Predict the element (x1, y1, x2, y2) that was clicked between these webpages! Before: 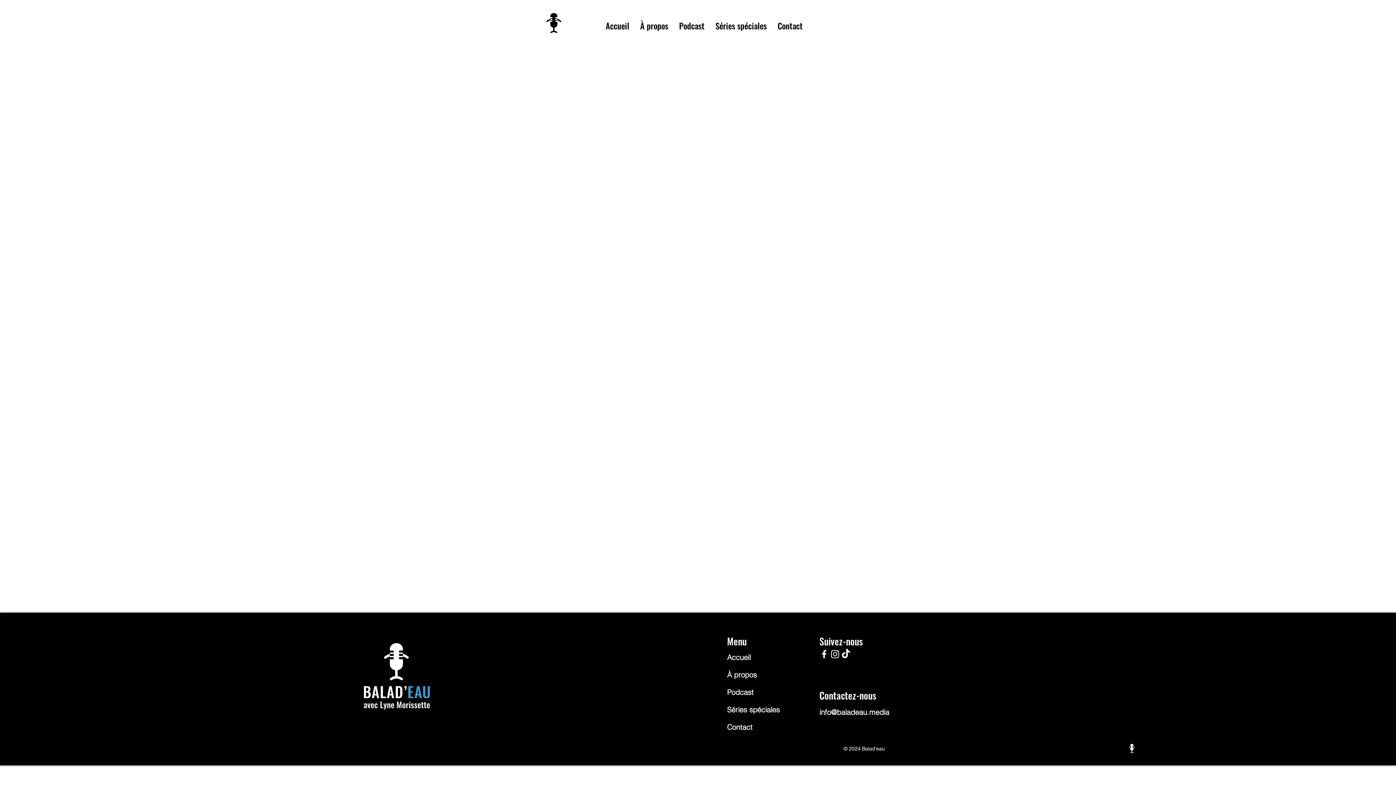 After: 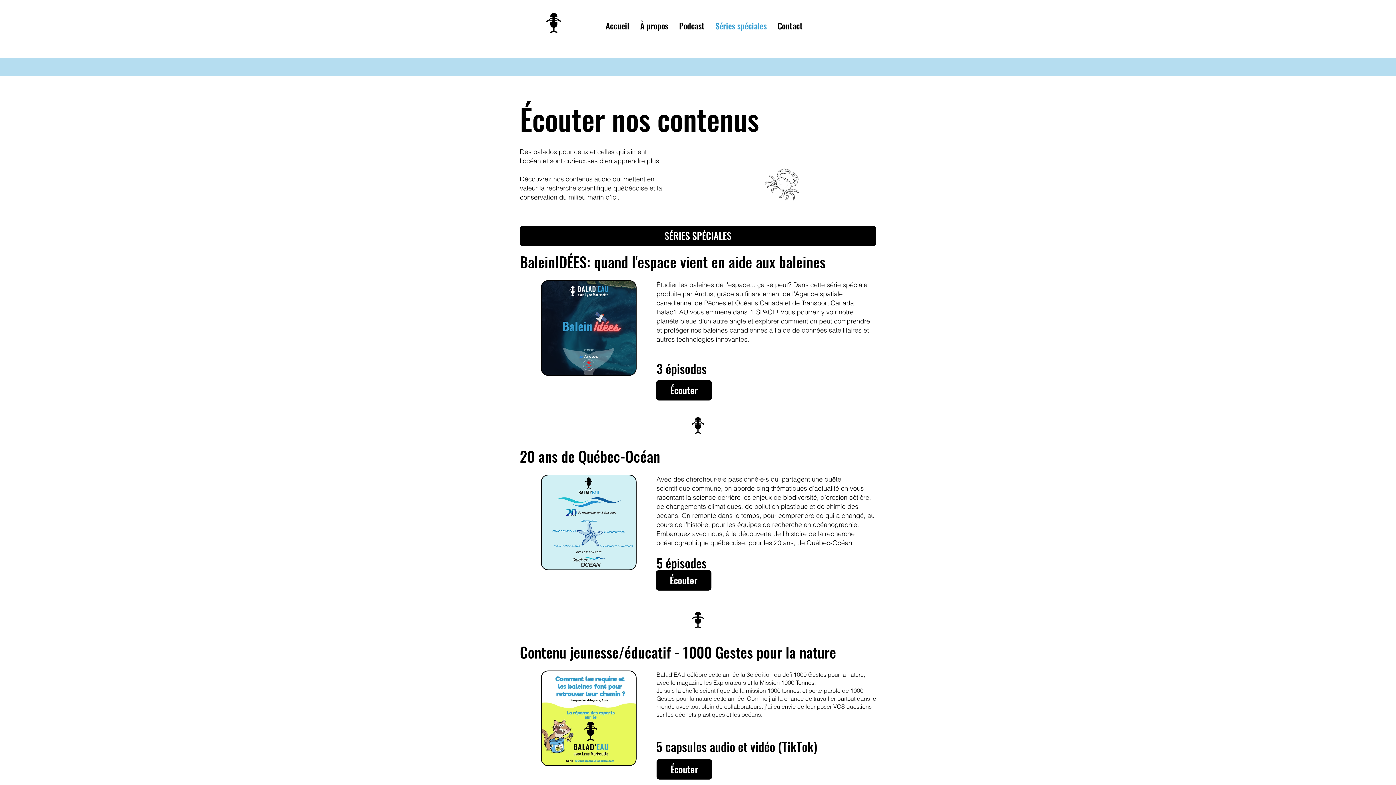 Action: bbox: (710, 14, 772, 37) label: Séries spéciales